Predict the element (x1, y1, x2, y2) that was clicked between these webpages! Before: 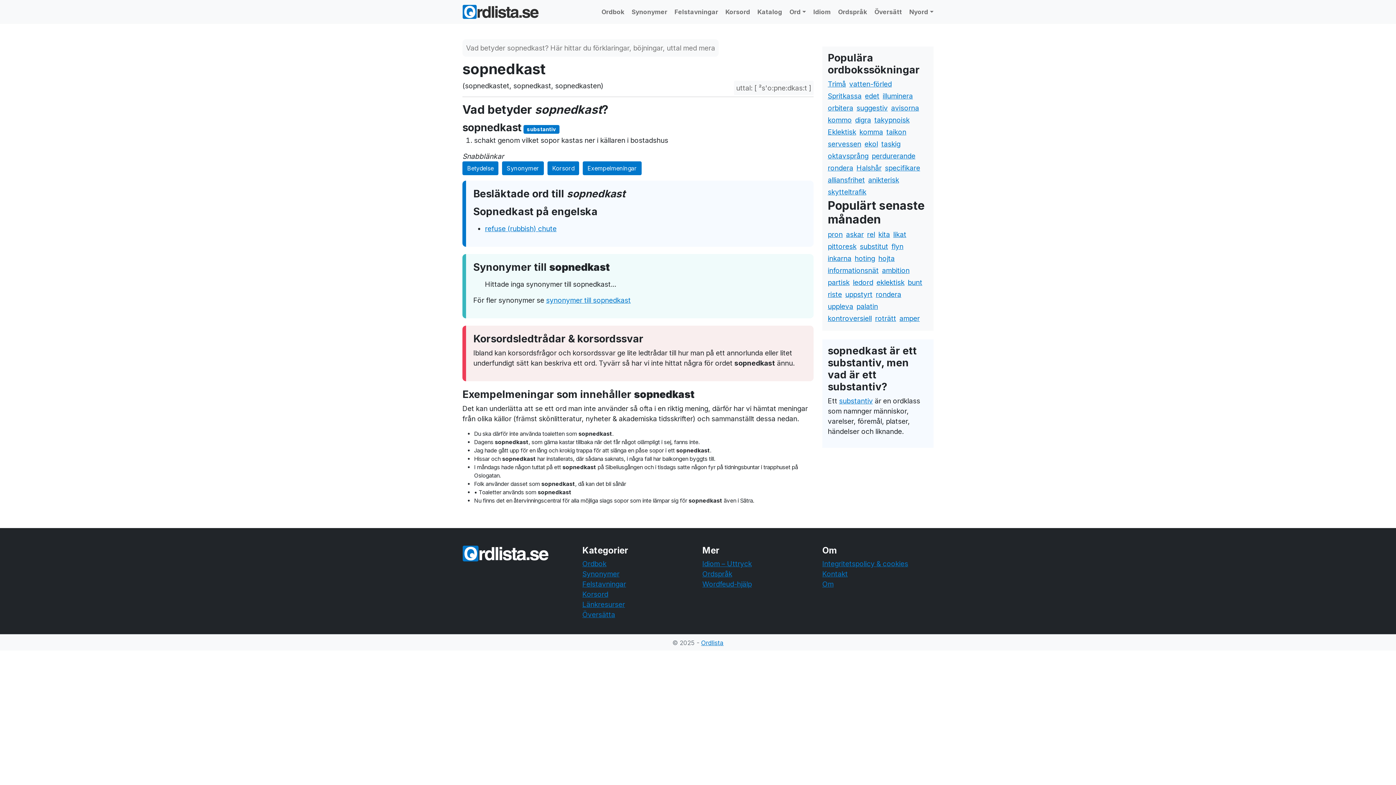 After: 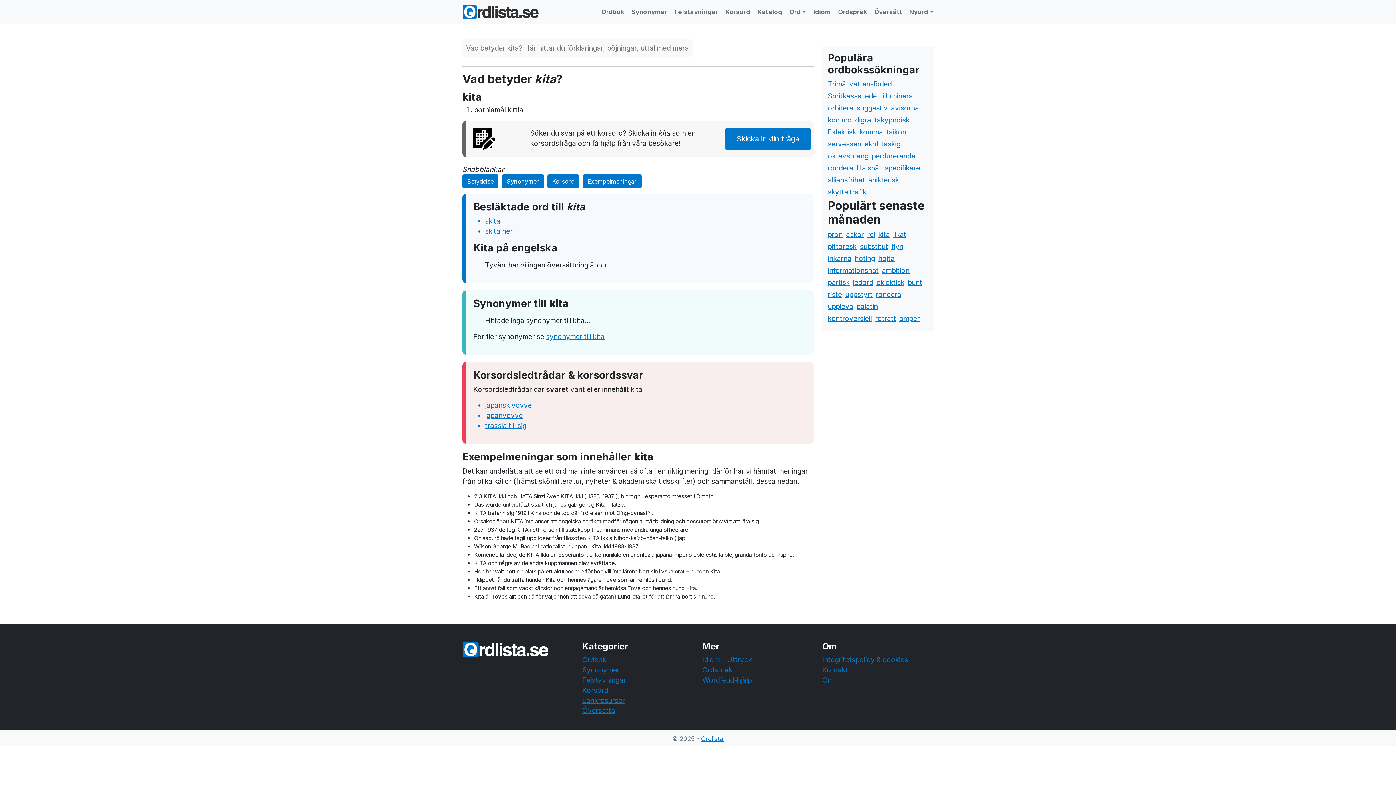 Action: bbox: (878, 230, 890, 238) label: kita